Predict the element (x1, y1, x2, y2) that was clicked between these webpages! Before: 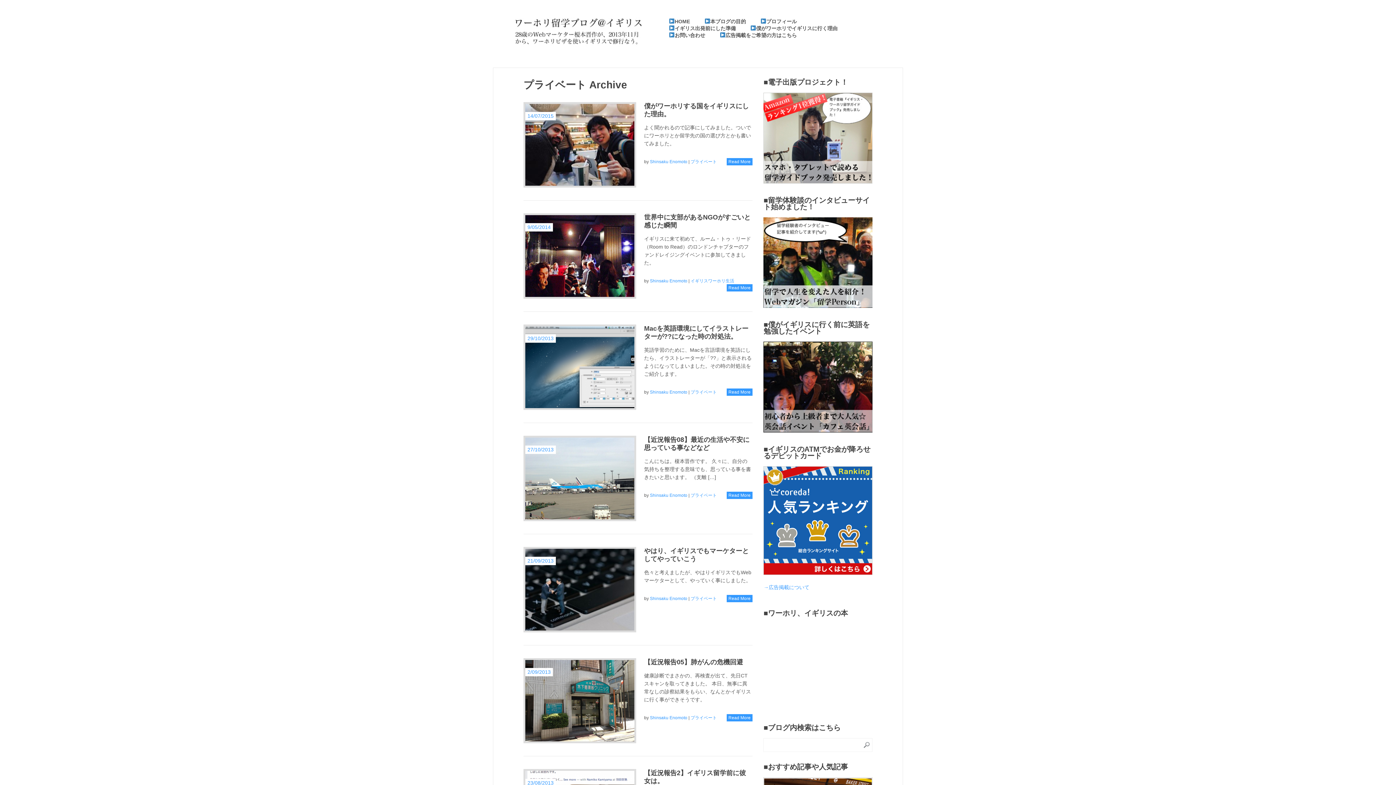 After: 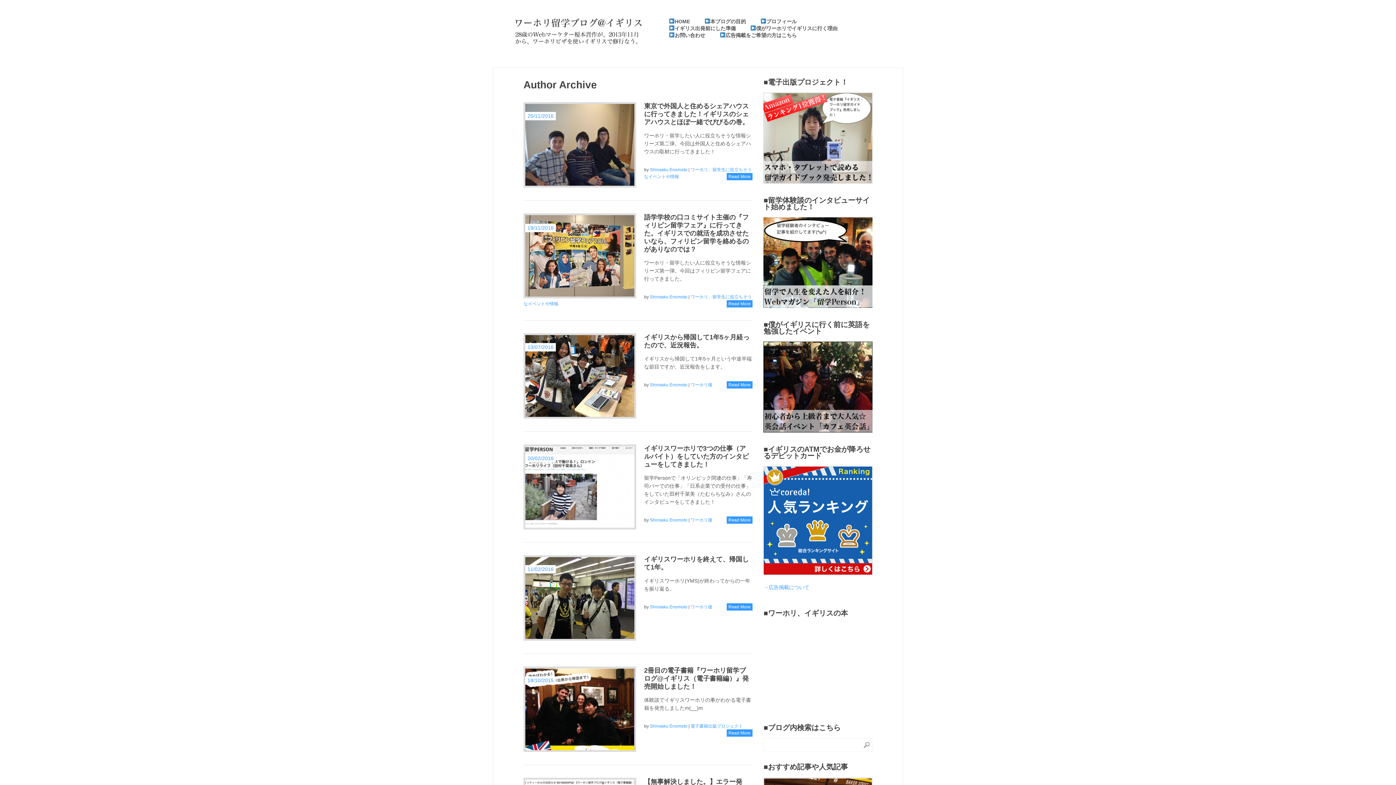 Action: bbox: (650, 596, 687, 601) label: Shinsaku Enomoto